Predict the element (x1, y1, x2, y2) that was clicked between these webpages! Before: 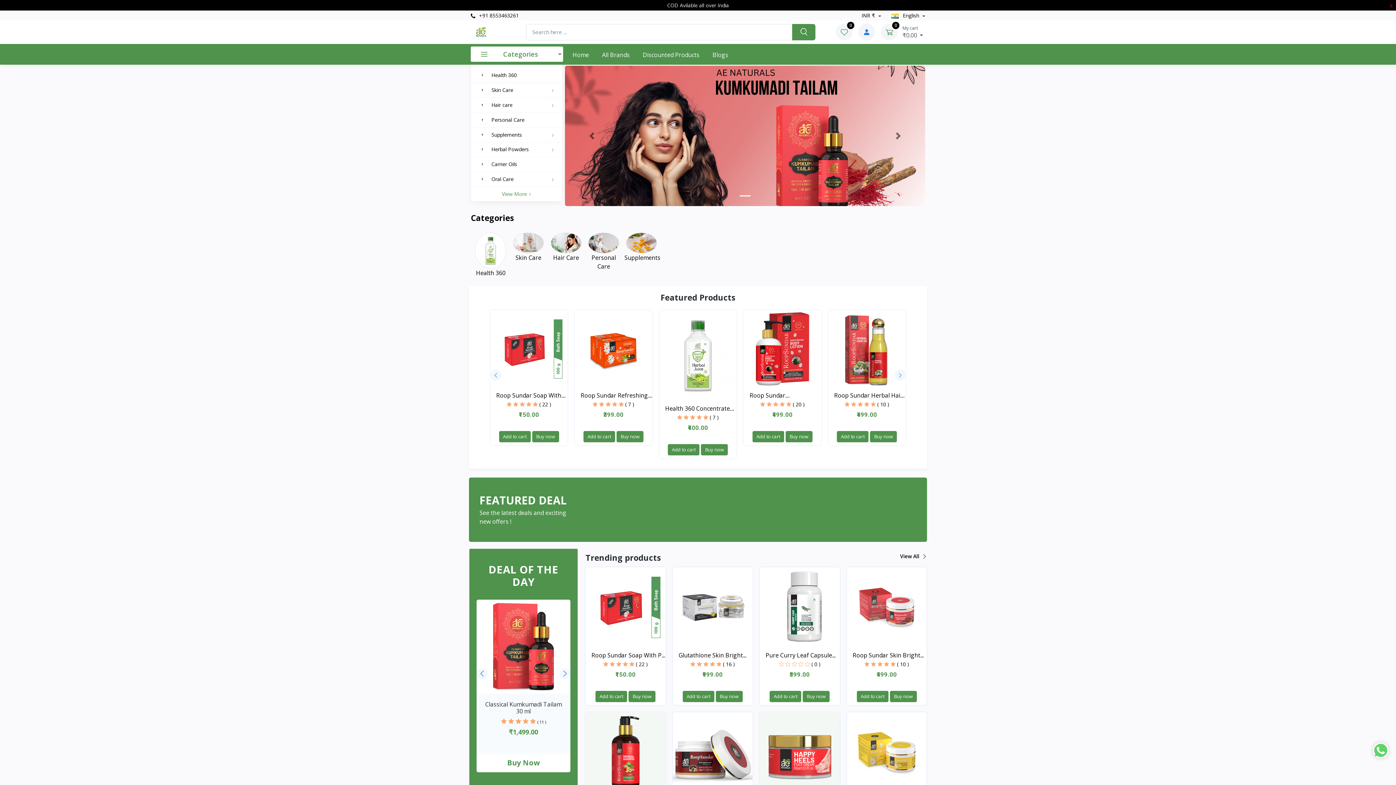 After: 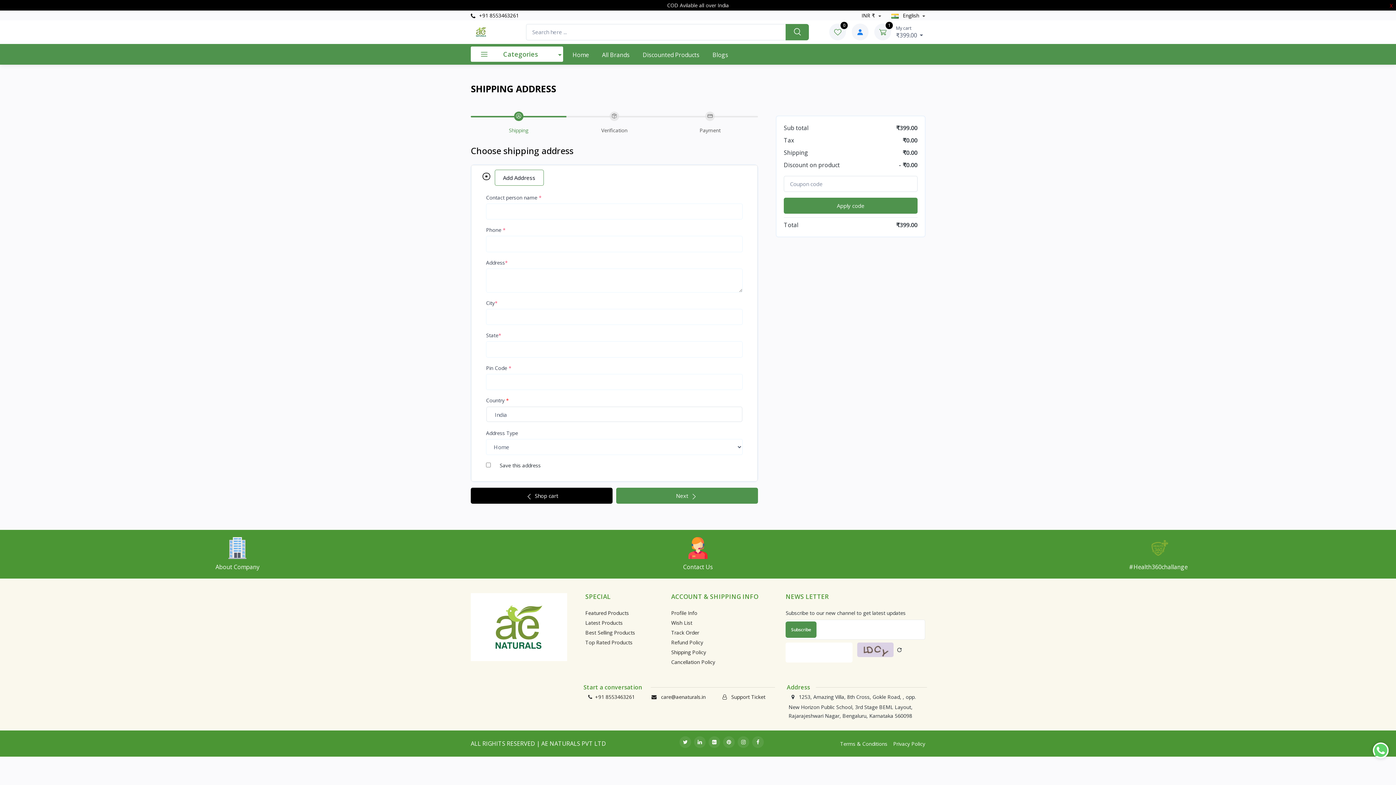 Action: bbox: (616, 431, 643, 442) label: Buy now